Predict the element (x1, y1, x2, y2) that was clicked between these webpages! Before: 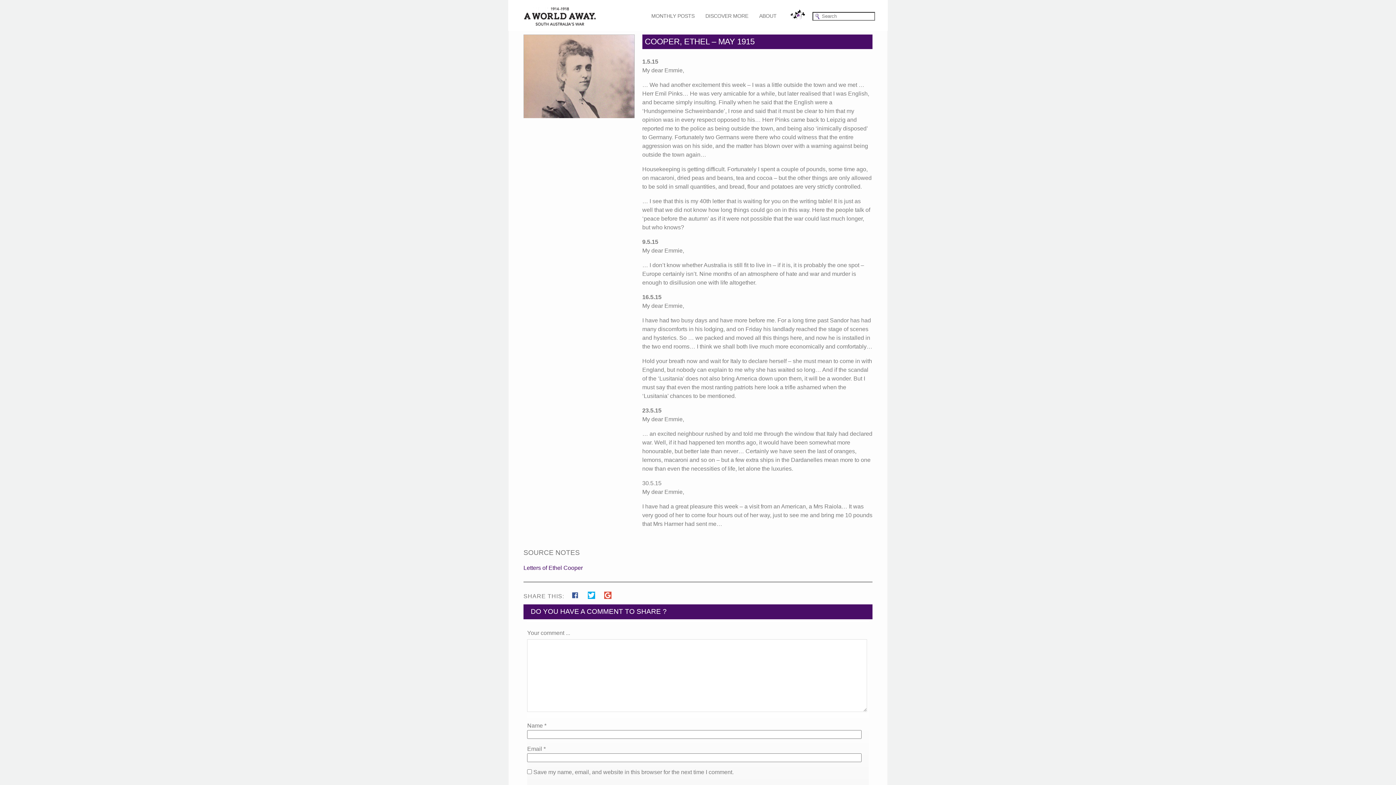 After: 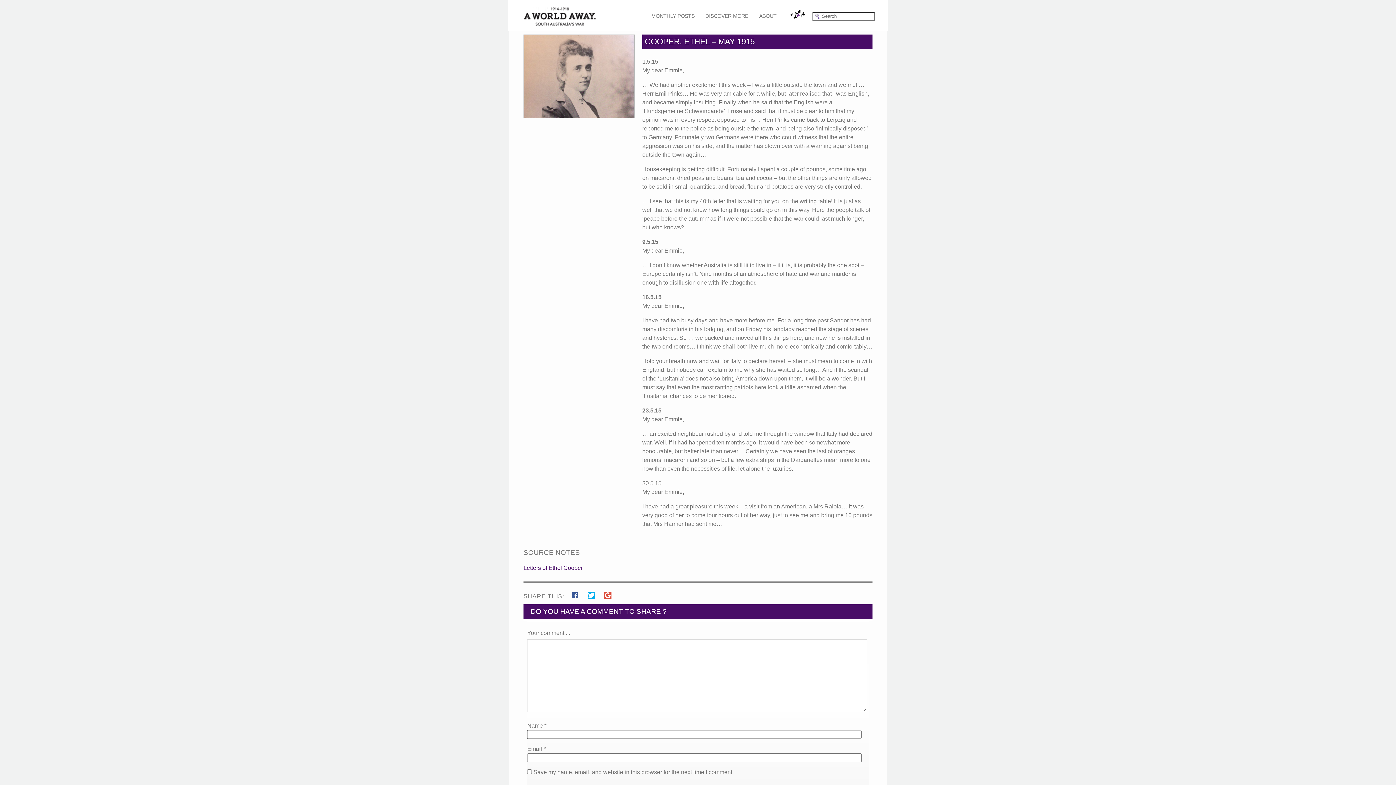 Action: bbox: (523, 34, 635, 118)